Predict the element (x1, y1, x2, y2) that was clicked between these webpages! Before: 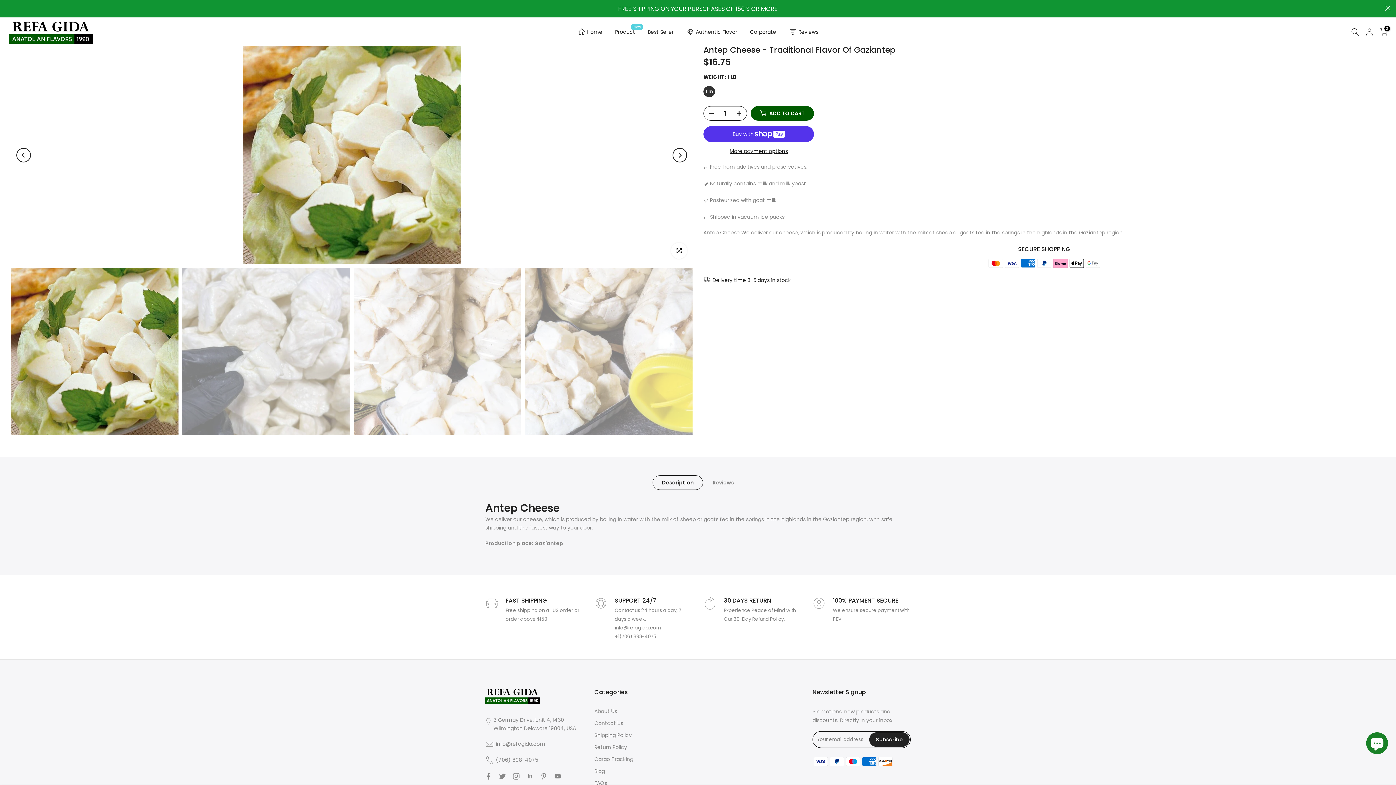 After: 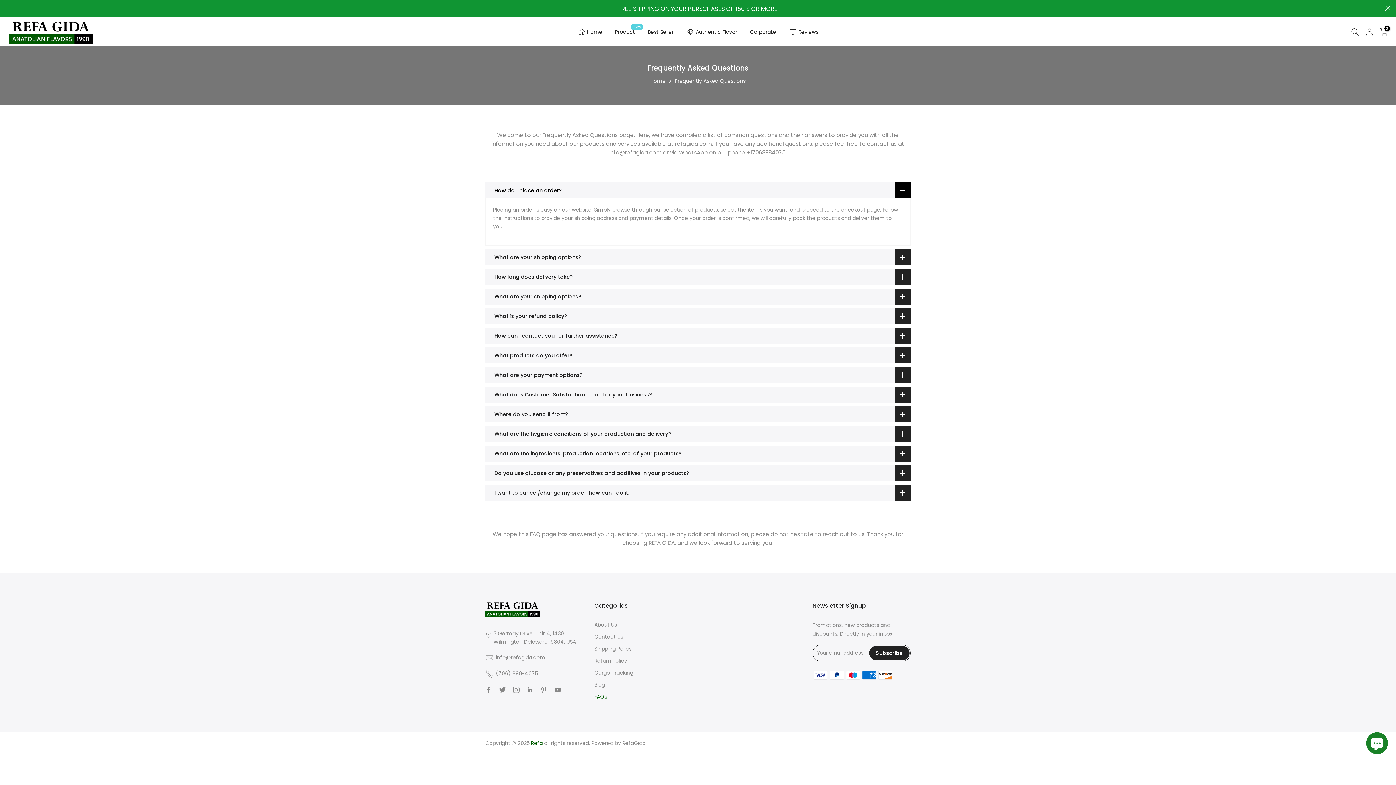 Action: label: FAQs bbox: (594, 780, 607, 787)